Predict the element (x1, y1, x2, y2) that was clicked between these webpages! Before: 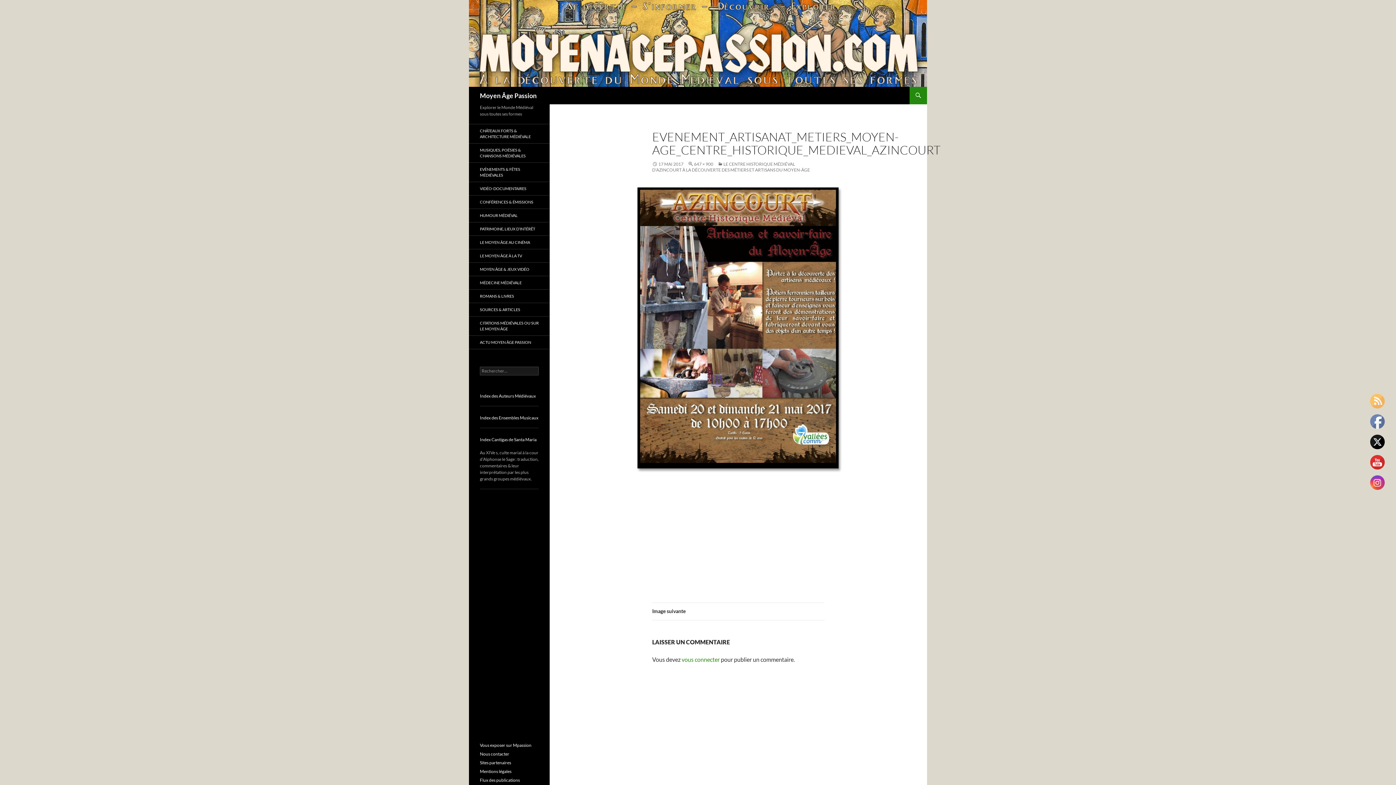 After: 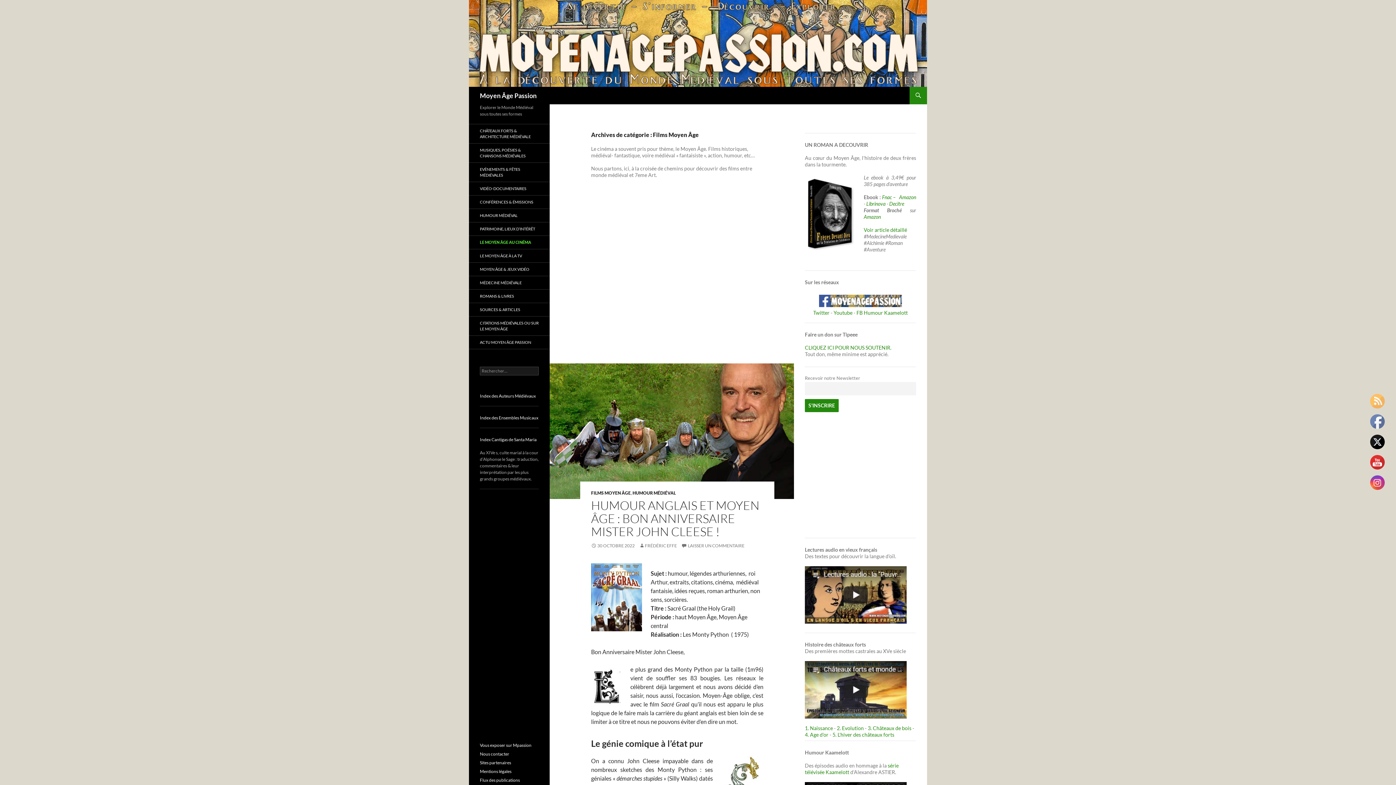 Action: bbox: (469, 236, 549, 249) label: LE MOYEN ÂGE AU CINÉMA